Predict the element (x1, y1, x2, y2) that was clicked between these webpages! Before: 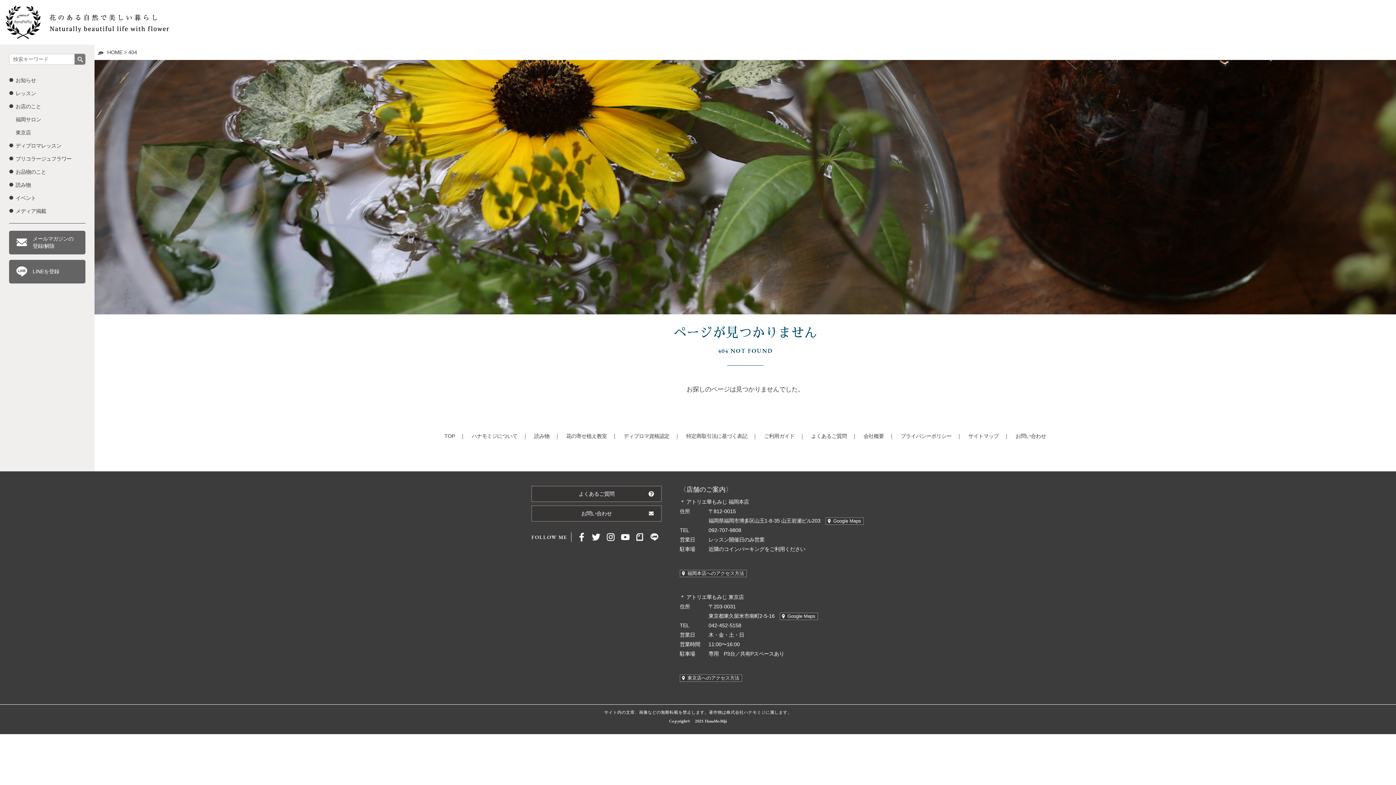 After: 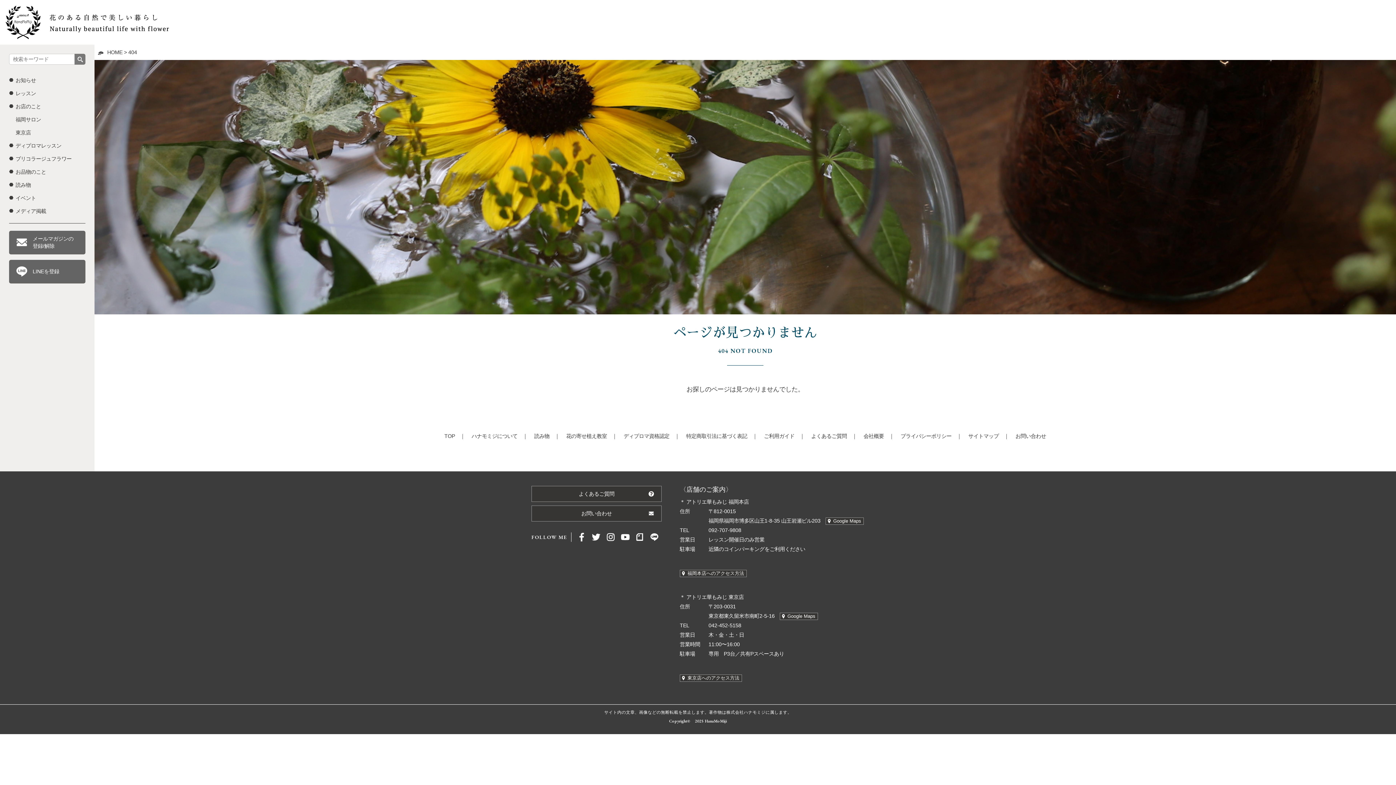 Action: bbox: (679, 674, 742, 682) label: 東京店へのアクセス方法